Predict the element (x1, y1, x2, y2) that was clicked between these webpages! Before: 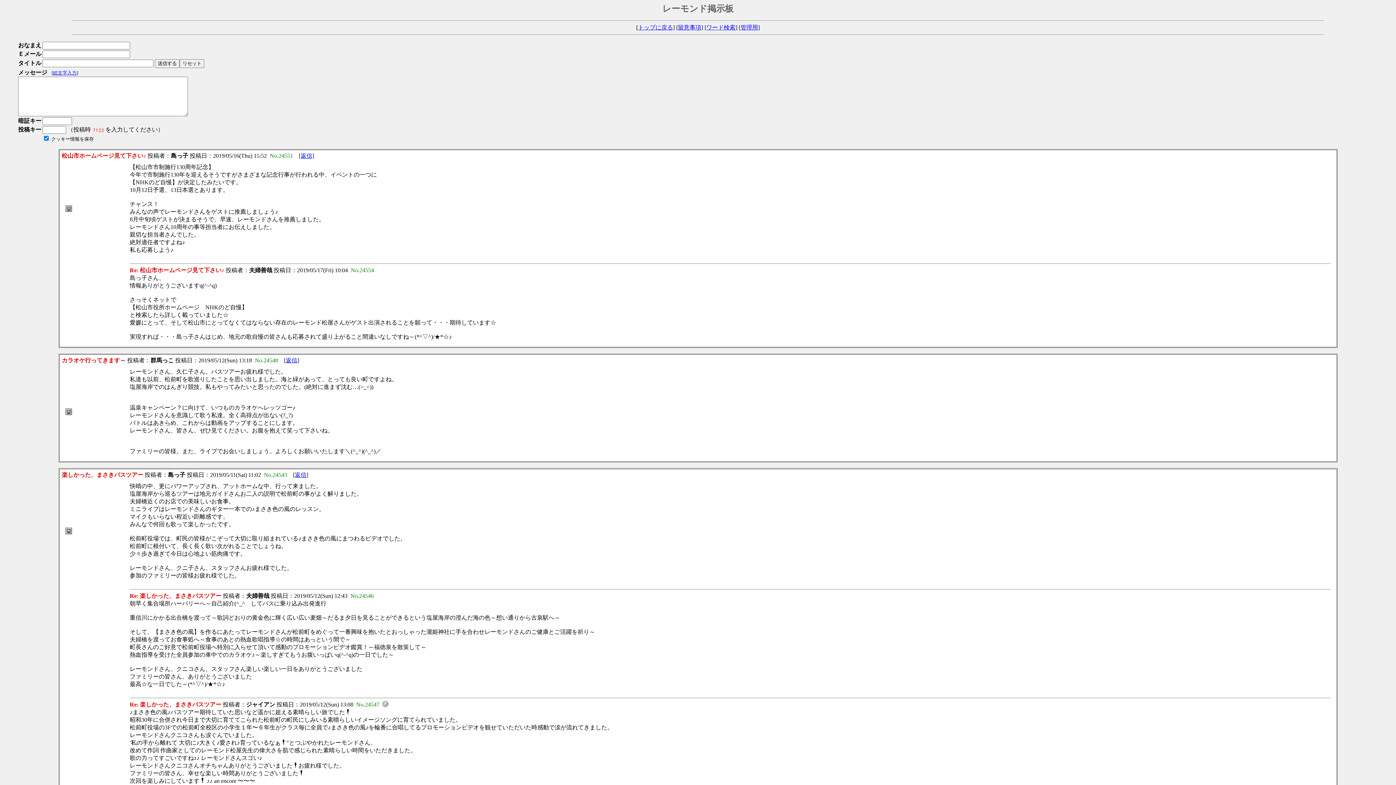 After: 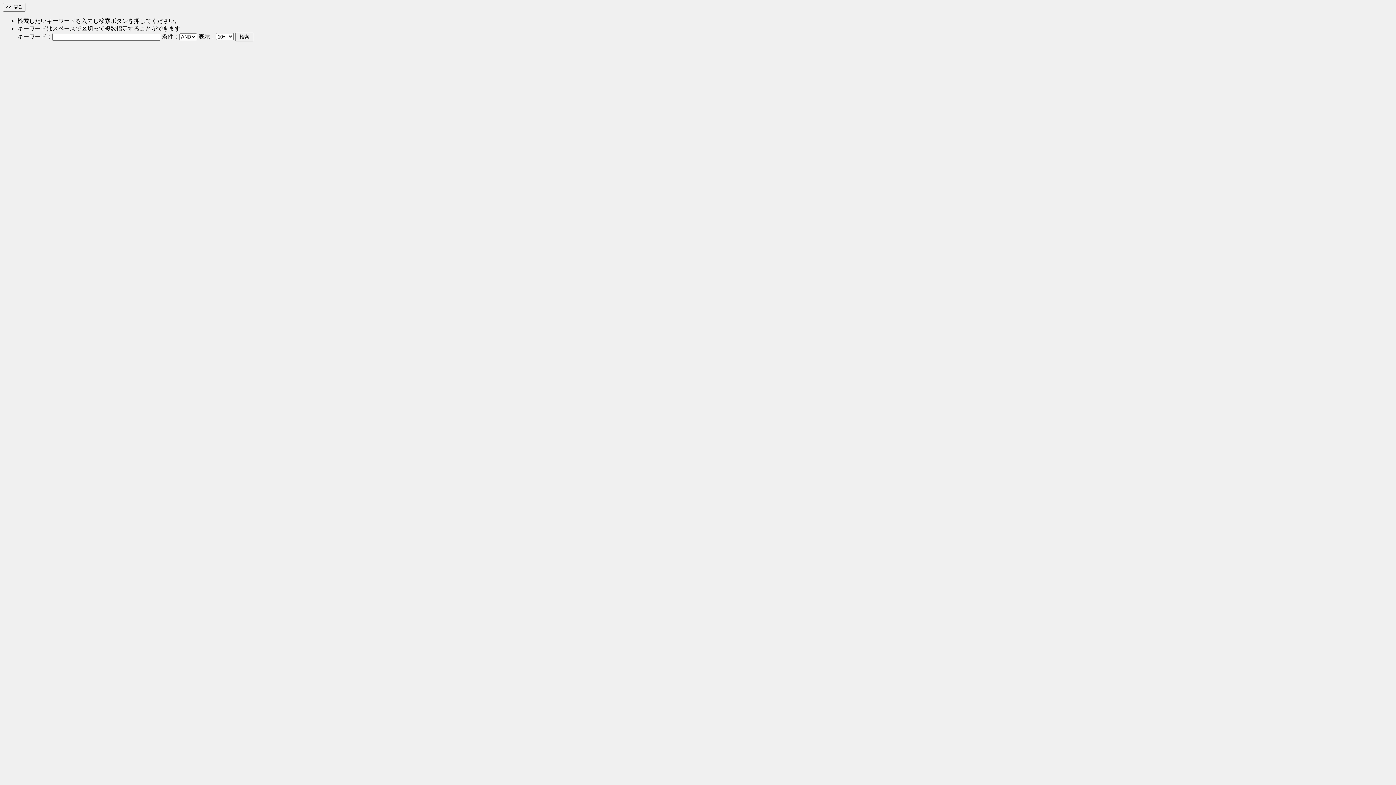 Action: label: ワード検索 bbox: (706, 24, 735, 30)